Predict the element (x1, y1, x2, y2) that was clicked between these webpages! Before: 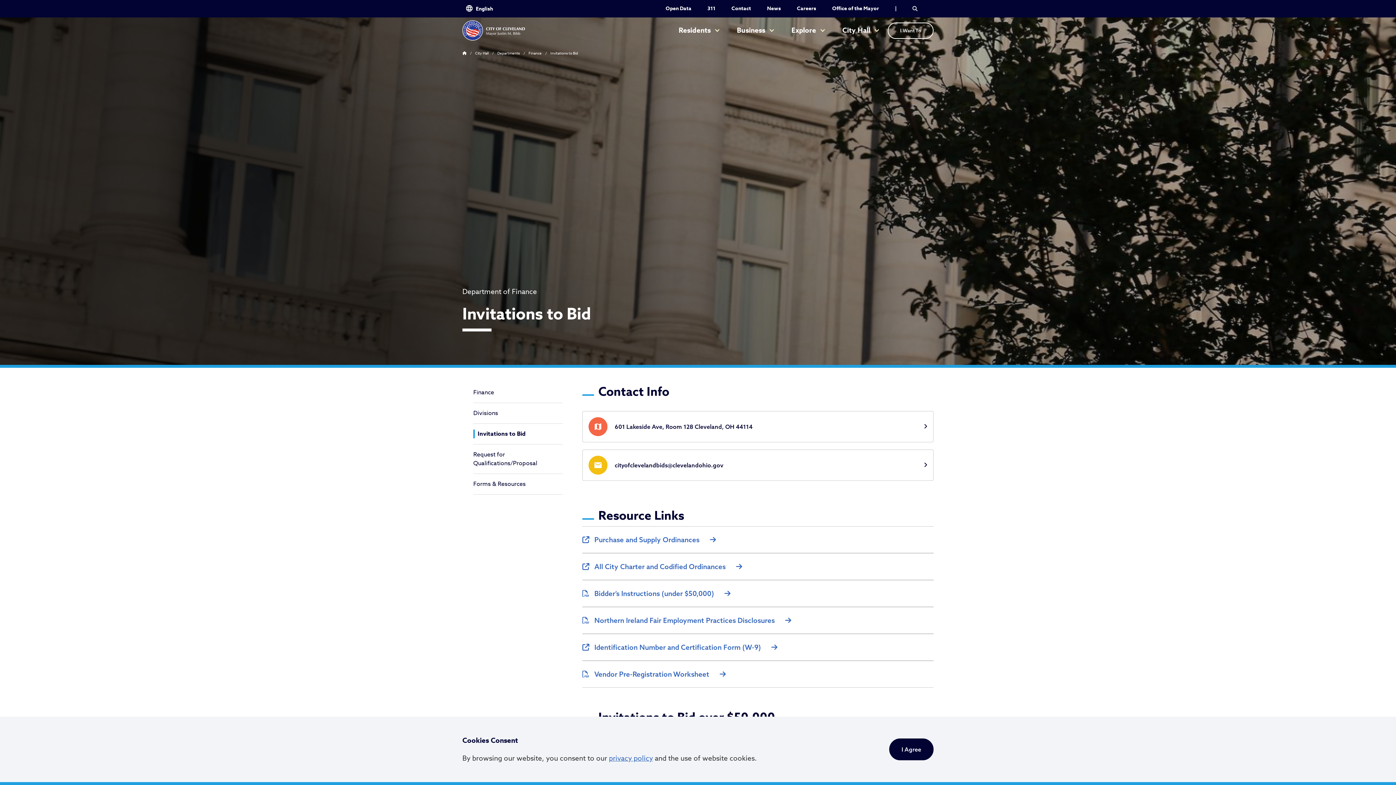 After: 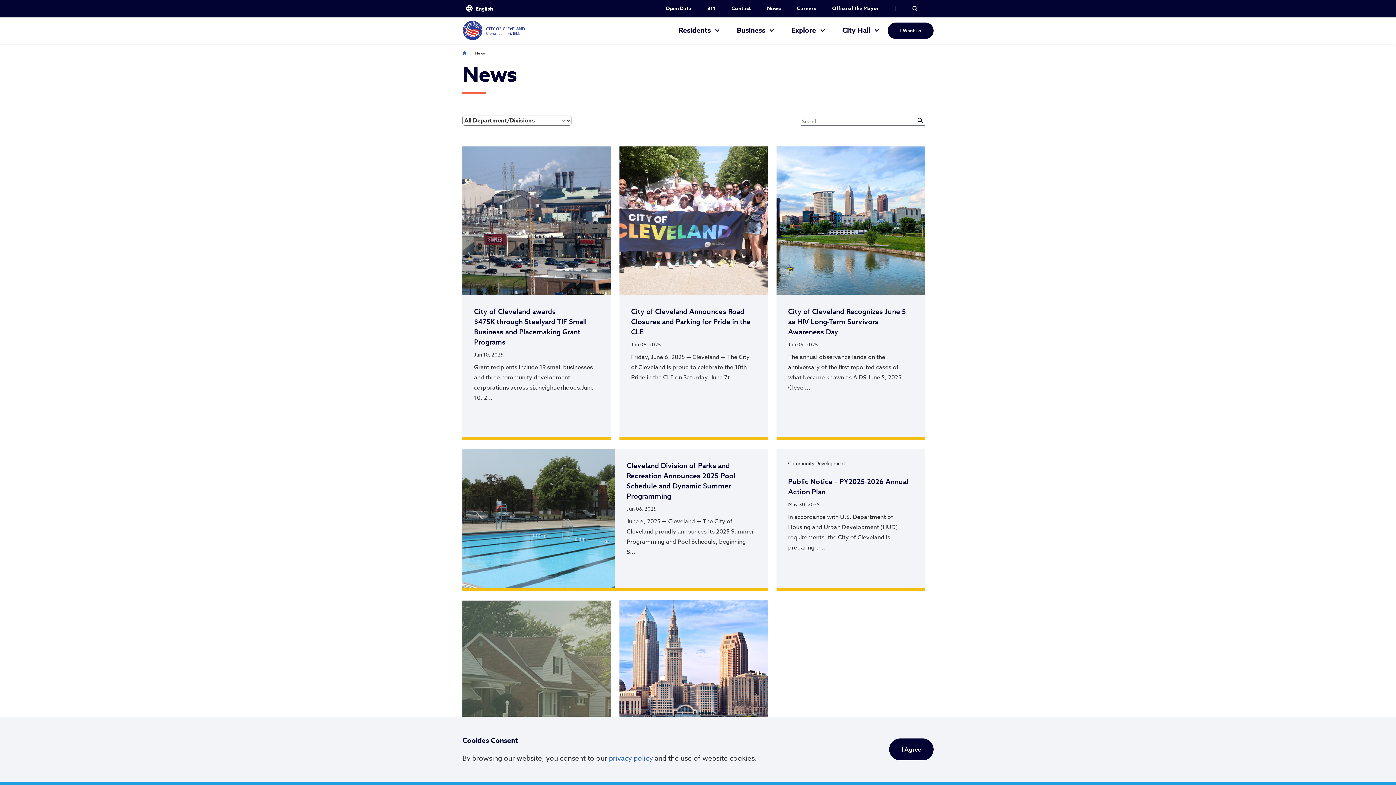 Action: label: News bbox: (767, 2, 781, 14)